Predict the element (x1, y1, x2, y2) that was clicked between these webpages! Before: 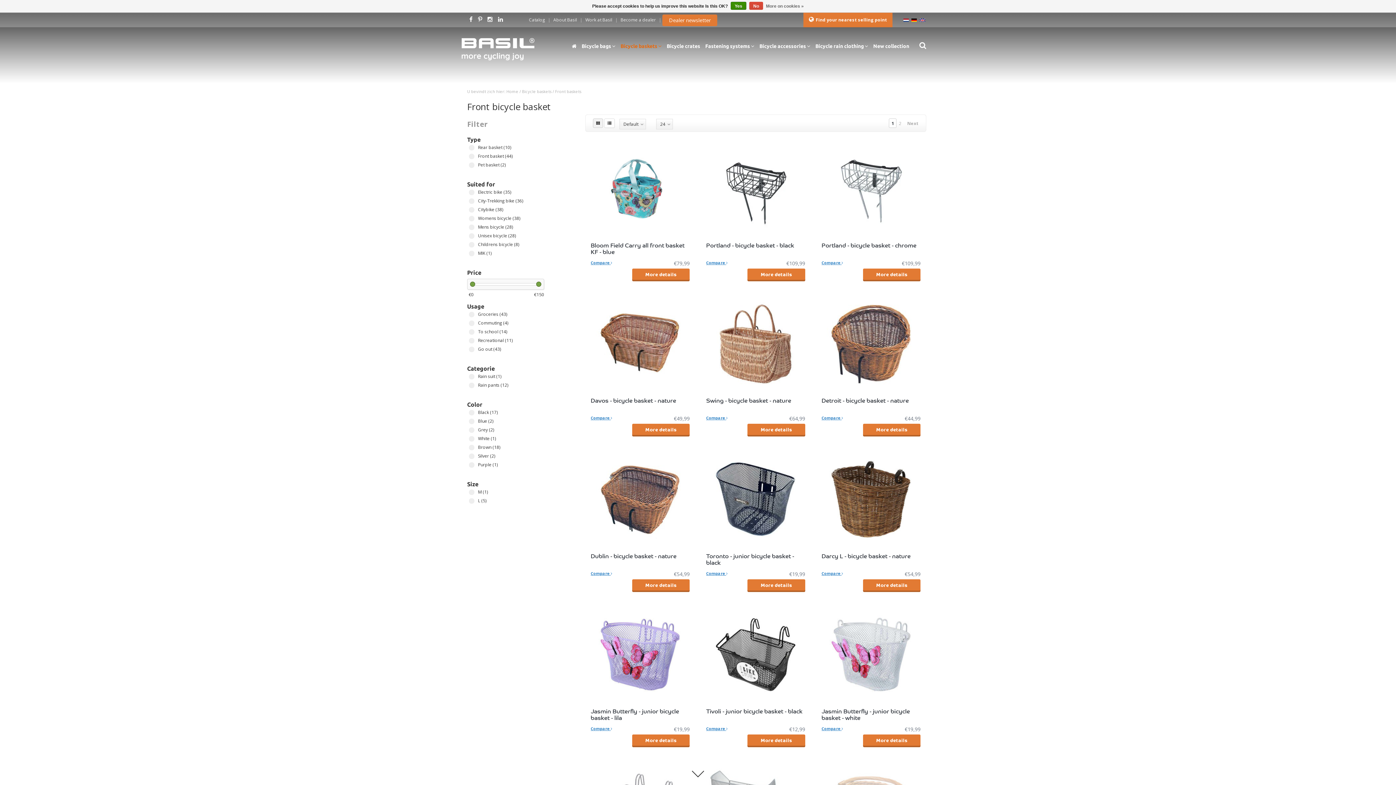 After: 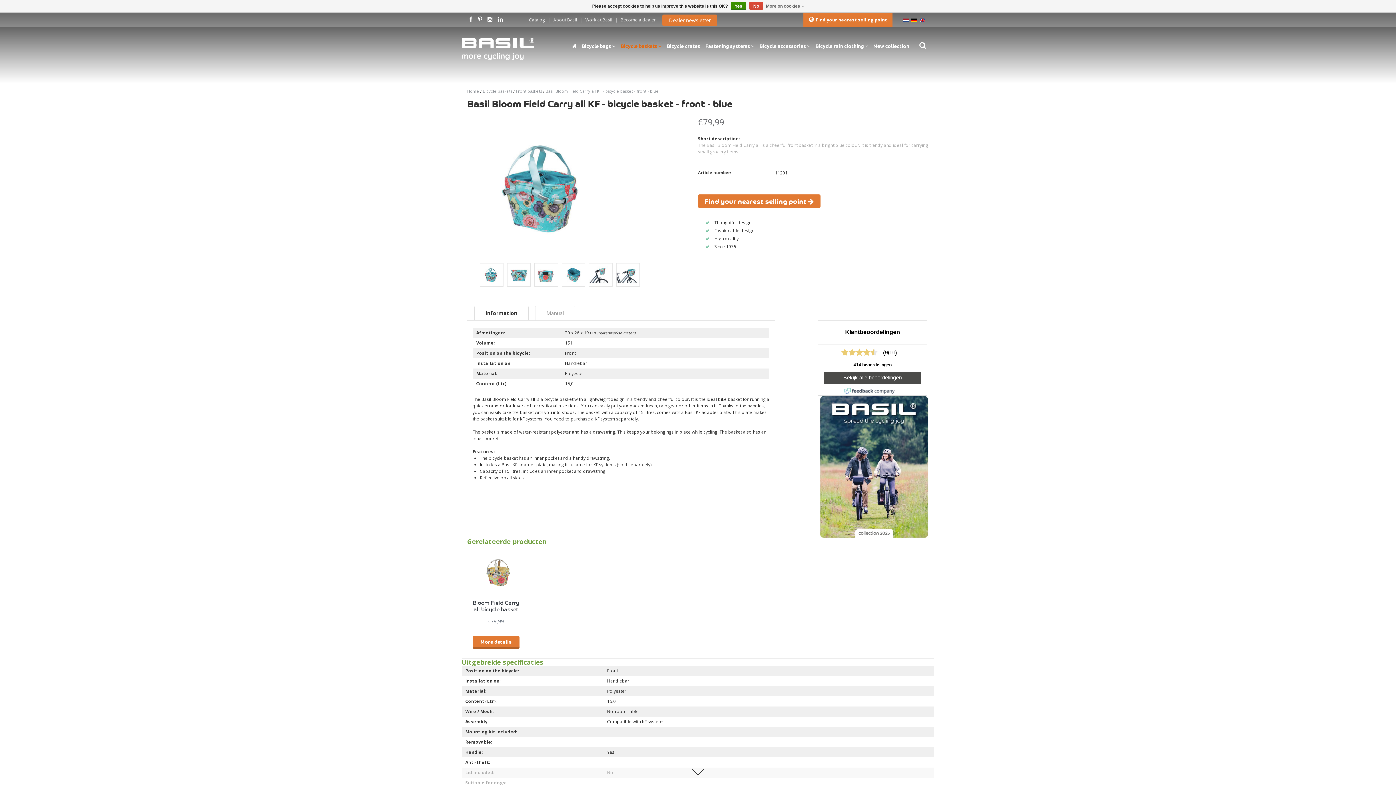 Action: bbox: (632, 268, 689, 279) label: More details